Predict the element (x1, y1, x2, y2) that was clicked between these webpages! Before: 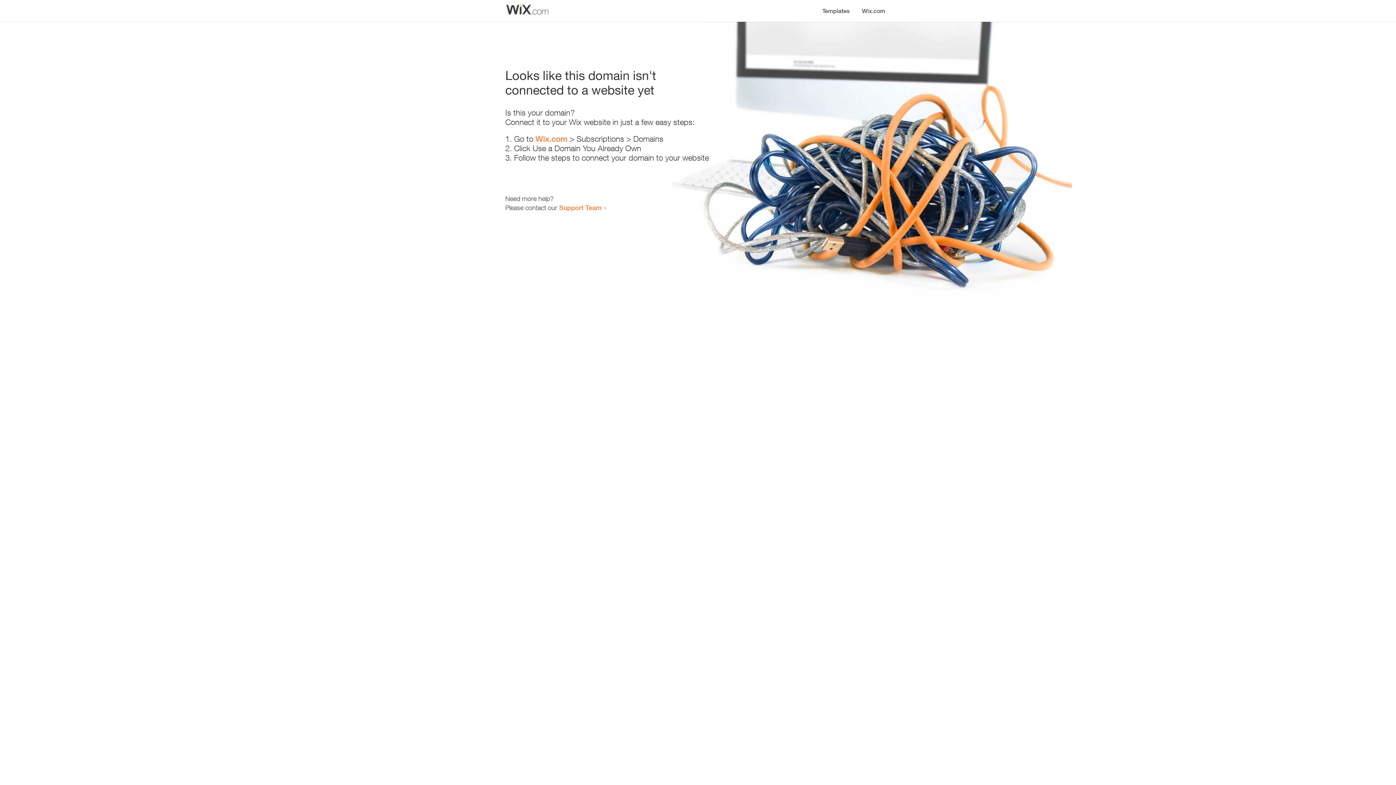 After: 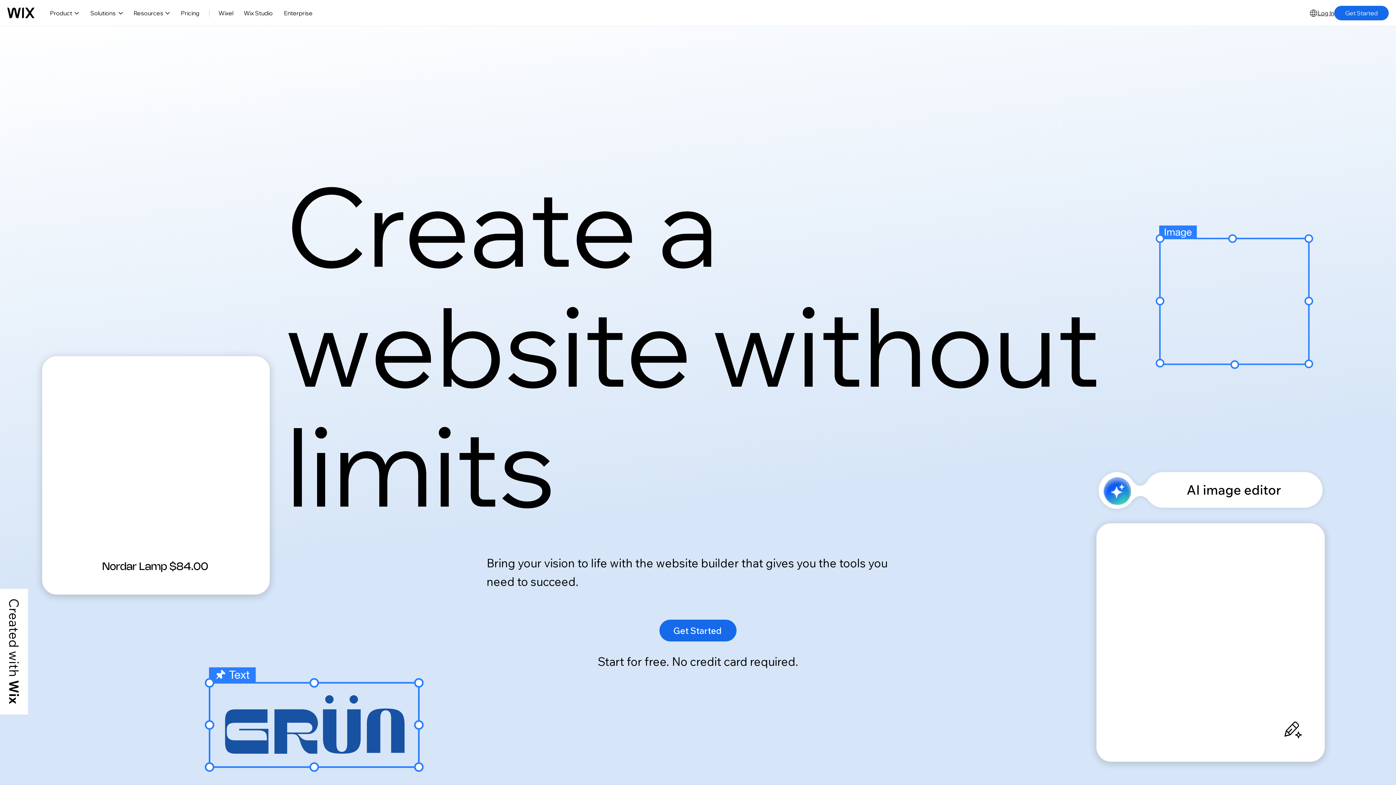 Action: bbox: (535, 134, 567, 143) label: Wix.com